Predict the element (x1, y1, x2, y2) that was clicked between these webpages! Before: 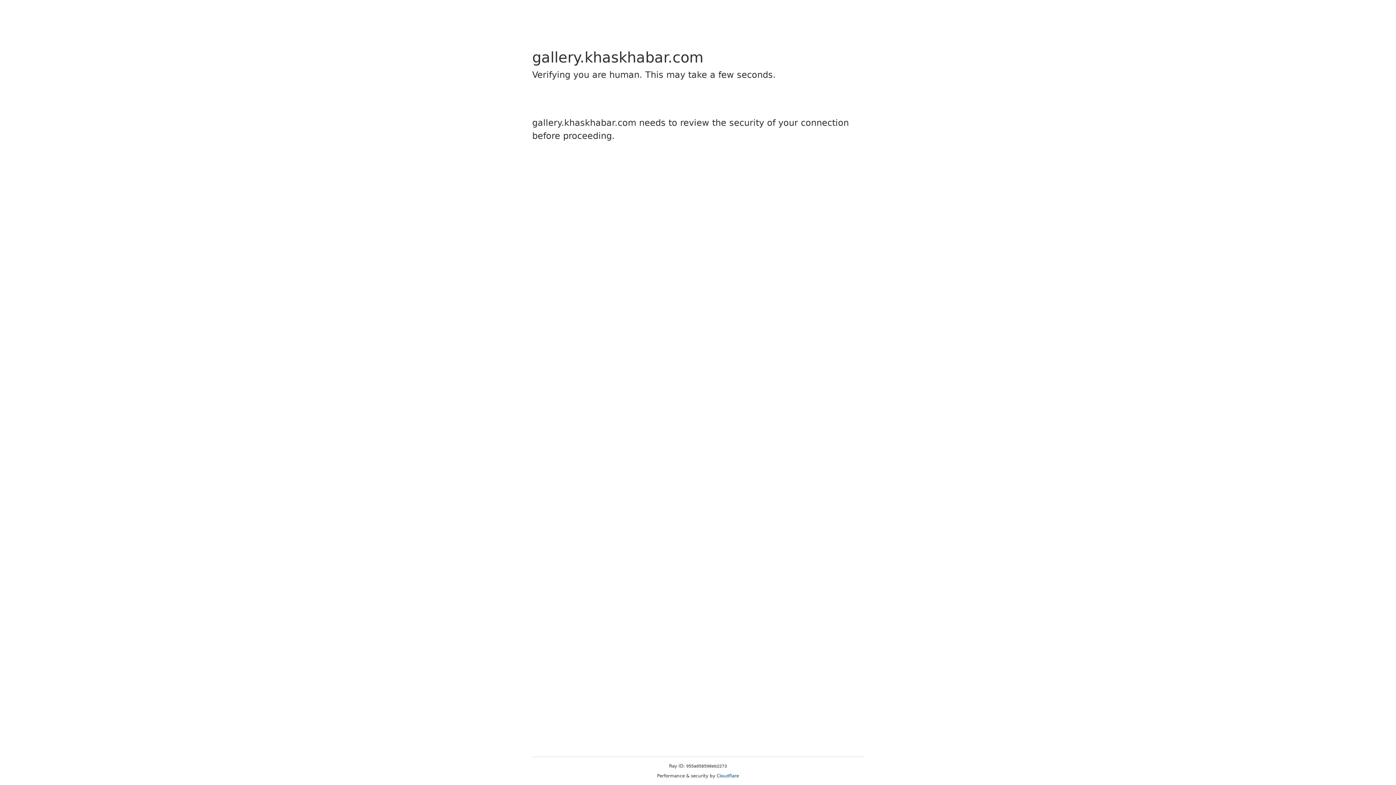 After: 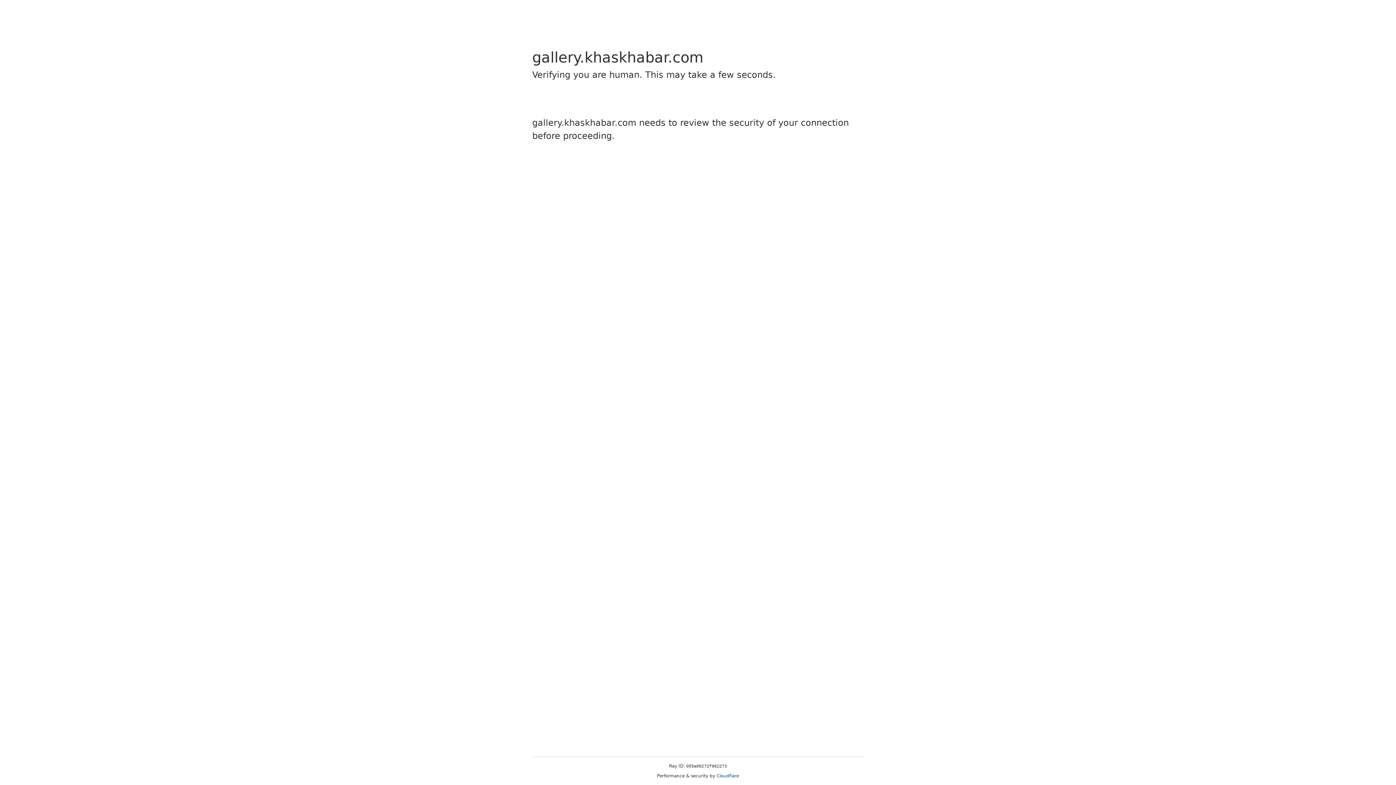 Action: label: Cloudflare bbox: (716, 773, 739, 778)